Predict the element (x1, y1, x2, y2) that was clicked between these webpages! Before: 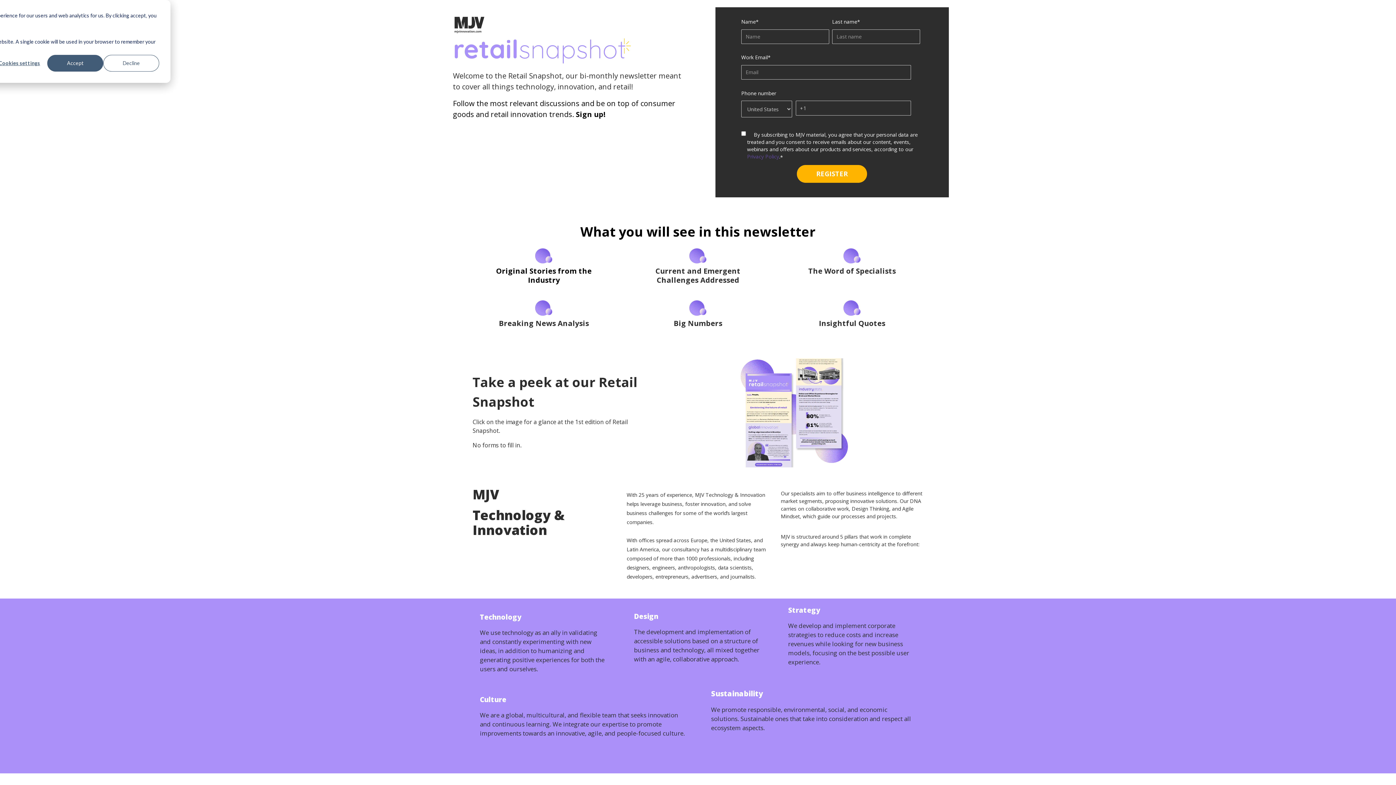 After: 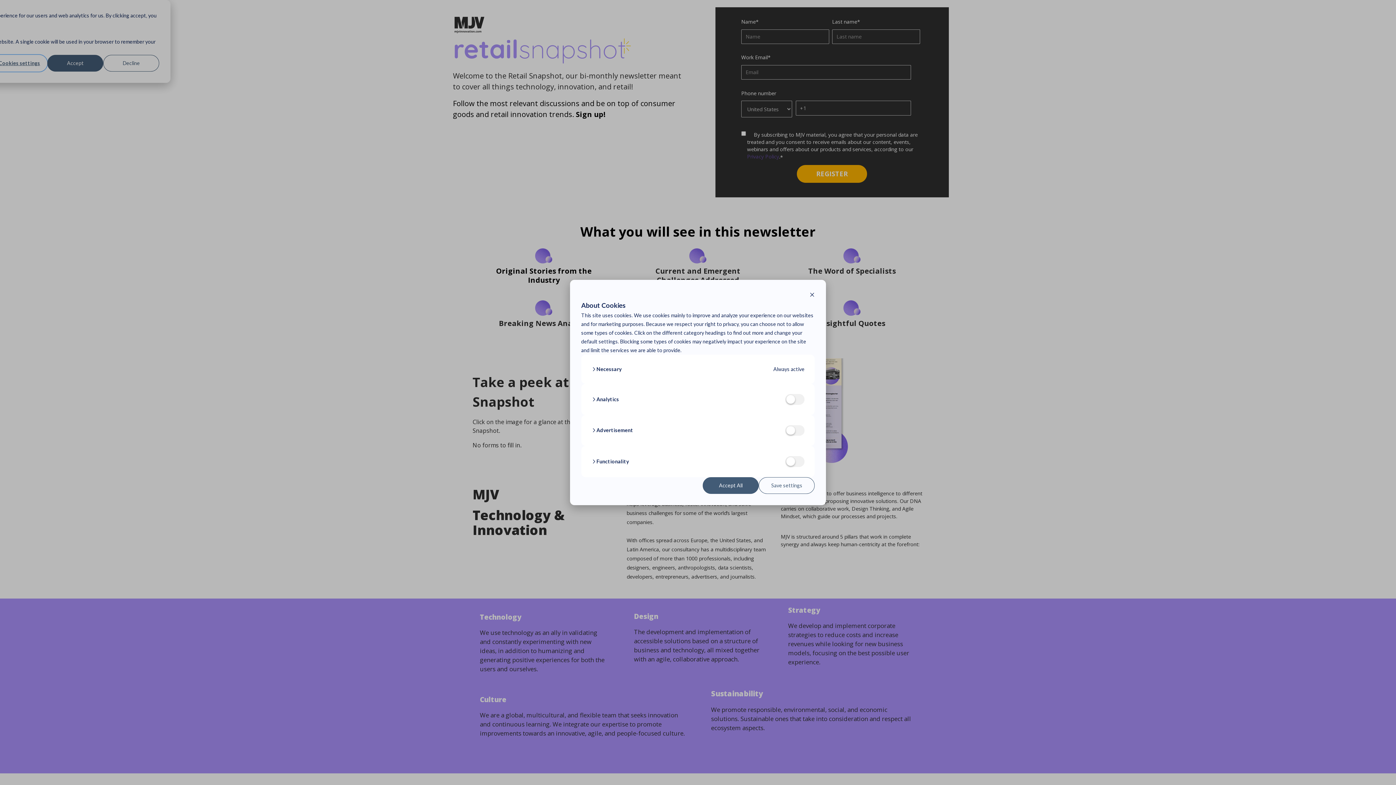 Action: label: Cookies settings bbox: (-8, 54, 47, 71)